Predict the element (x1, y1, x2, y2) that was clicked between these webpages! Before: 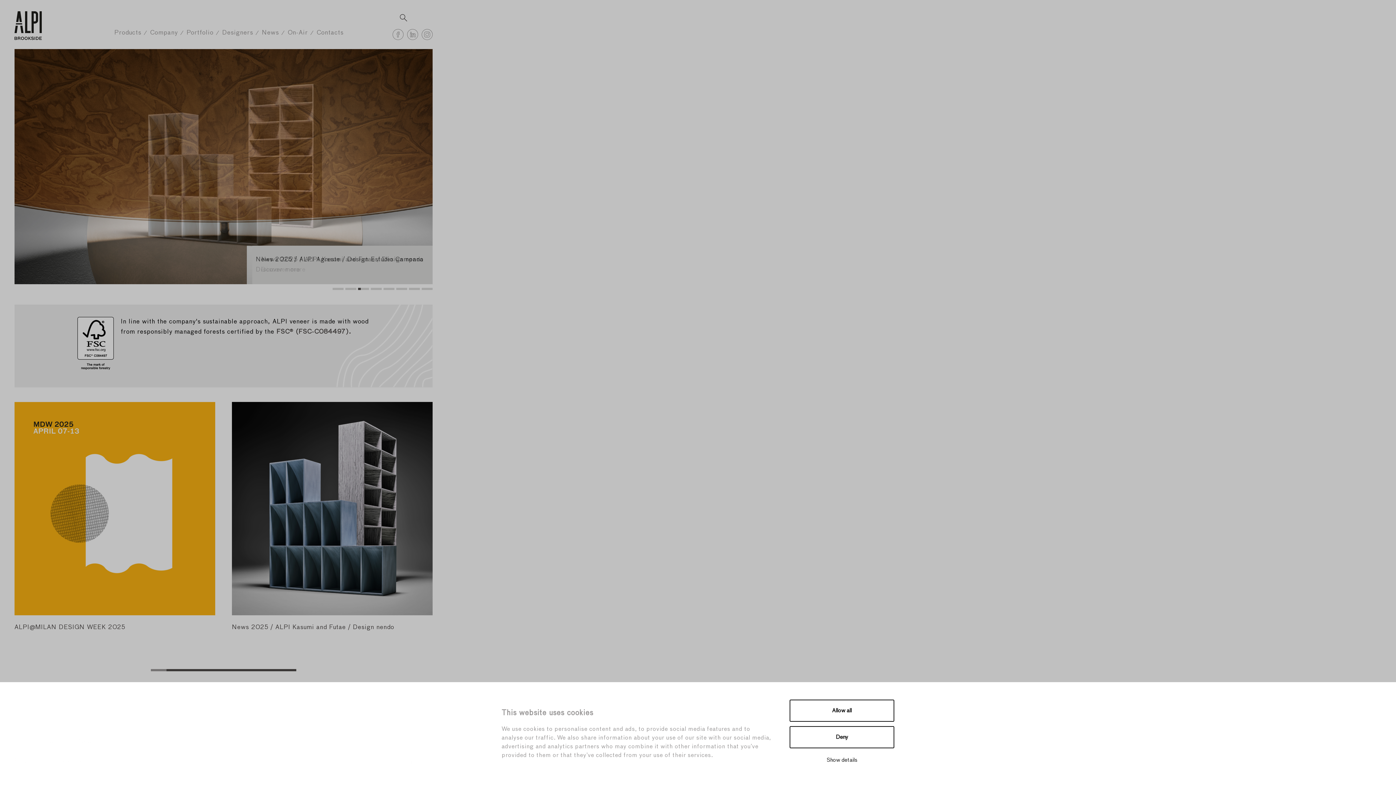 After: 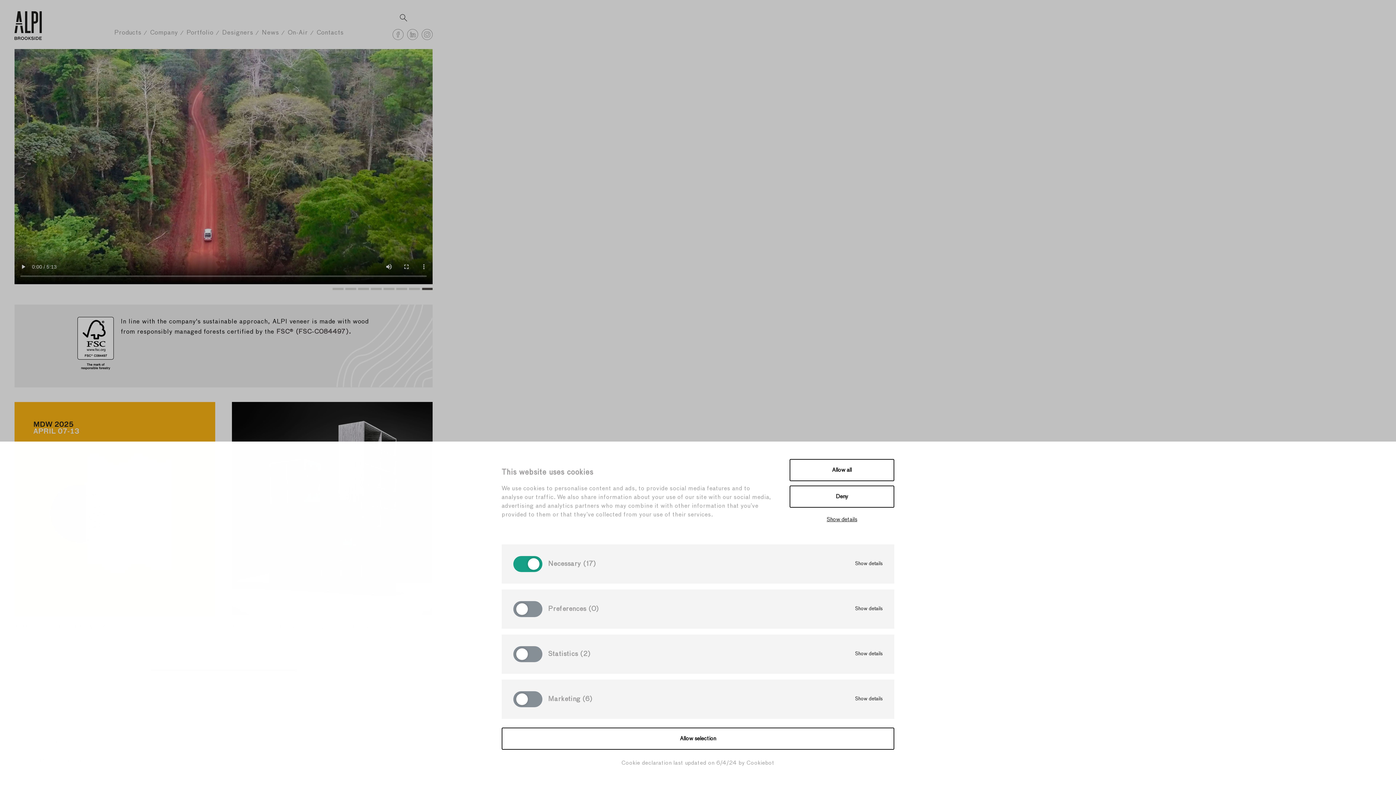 Action: bbox: (789, 753, 894, 768) label: Show details